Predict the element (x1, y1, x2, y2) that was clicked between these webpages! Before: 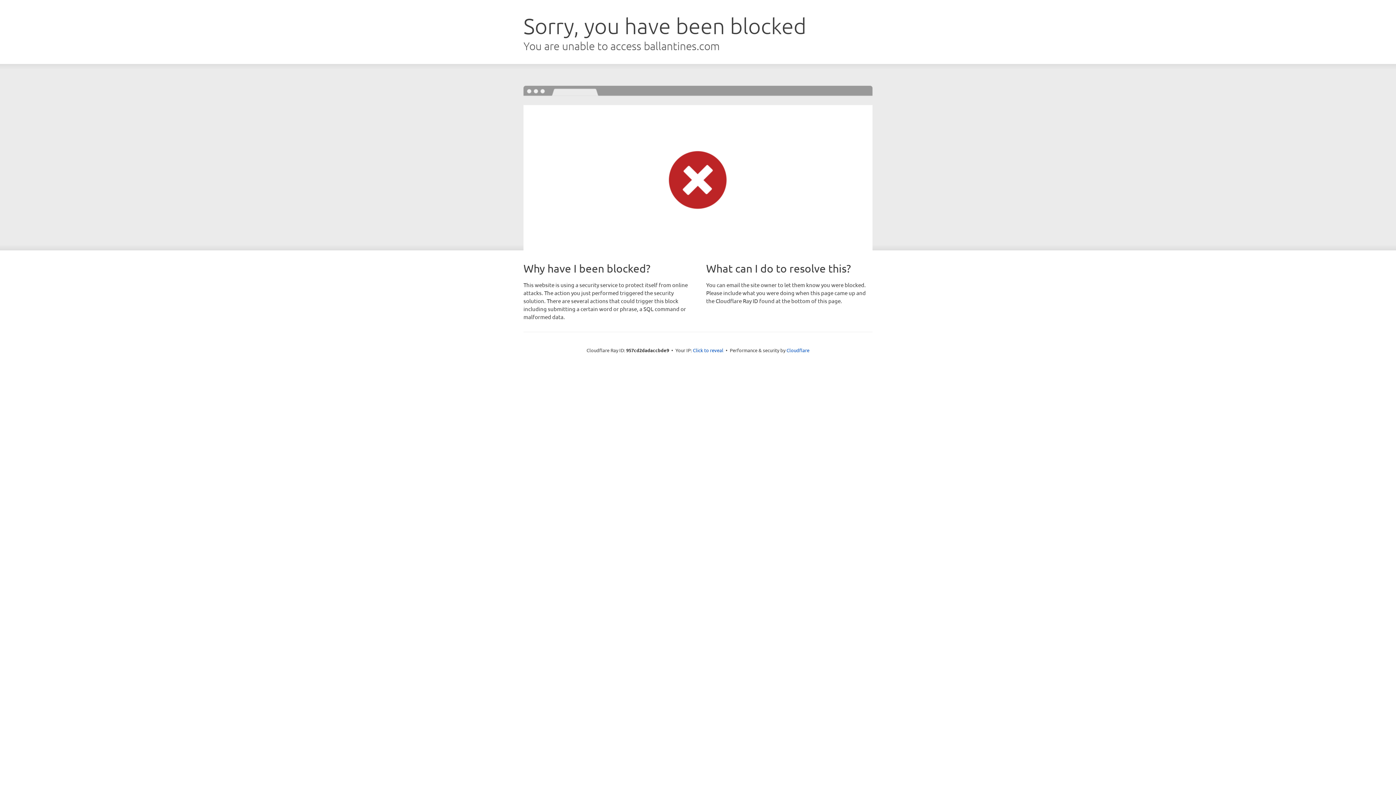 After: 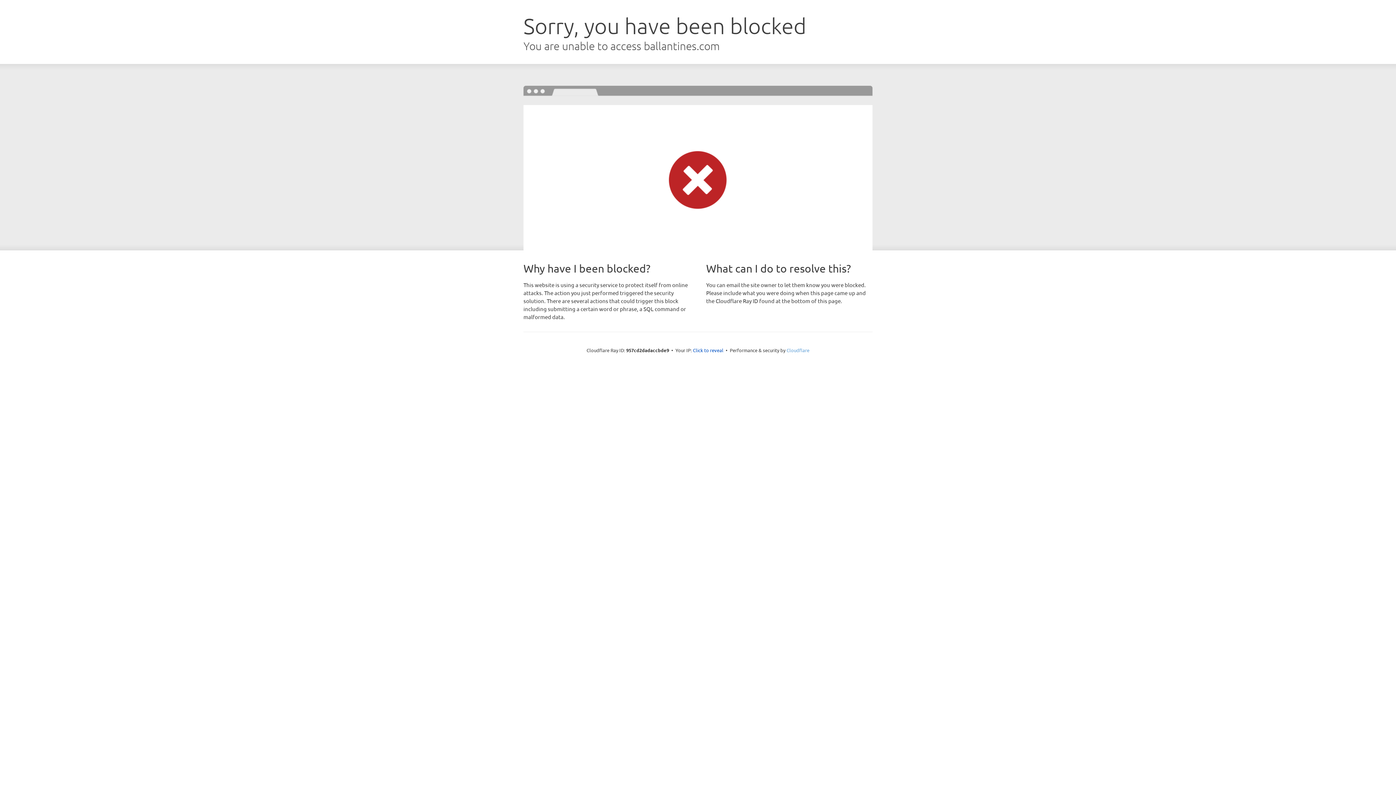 Action: label: Cloudflare bbox: (786, 347, 809, 353)